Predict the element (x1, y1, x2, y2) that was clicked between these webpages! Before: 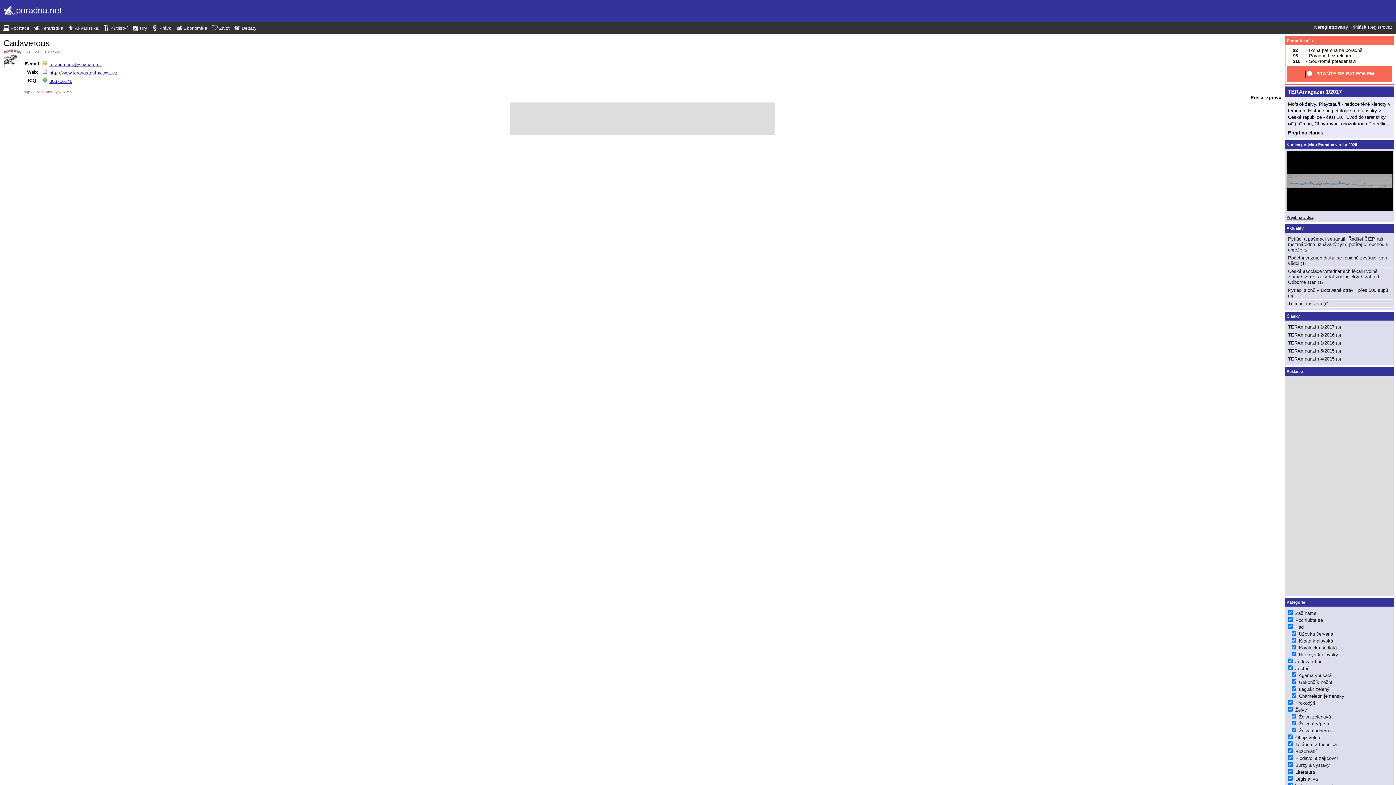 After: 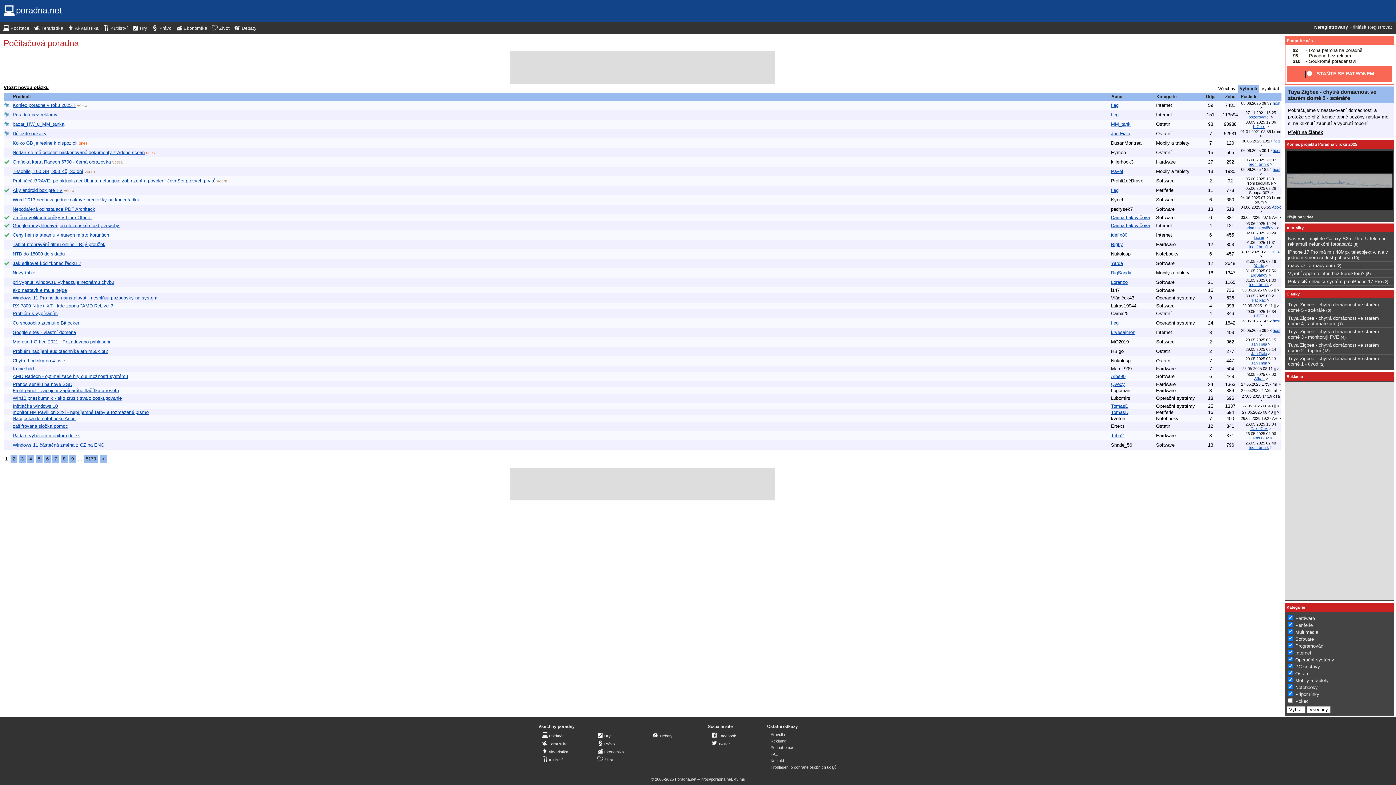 Action: label:  Počítače bbox: (3, 24, 29, 32)